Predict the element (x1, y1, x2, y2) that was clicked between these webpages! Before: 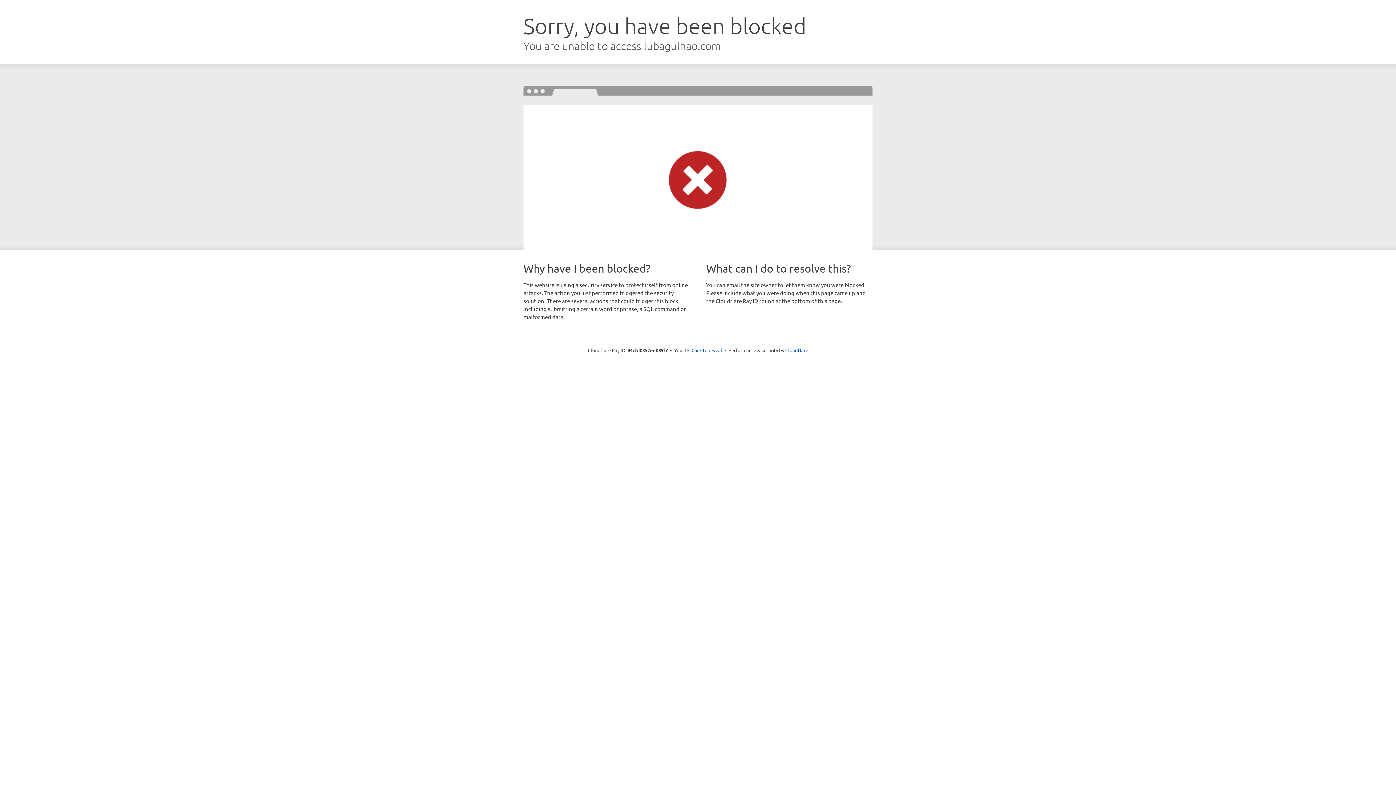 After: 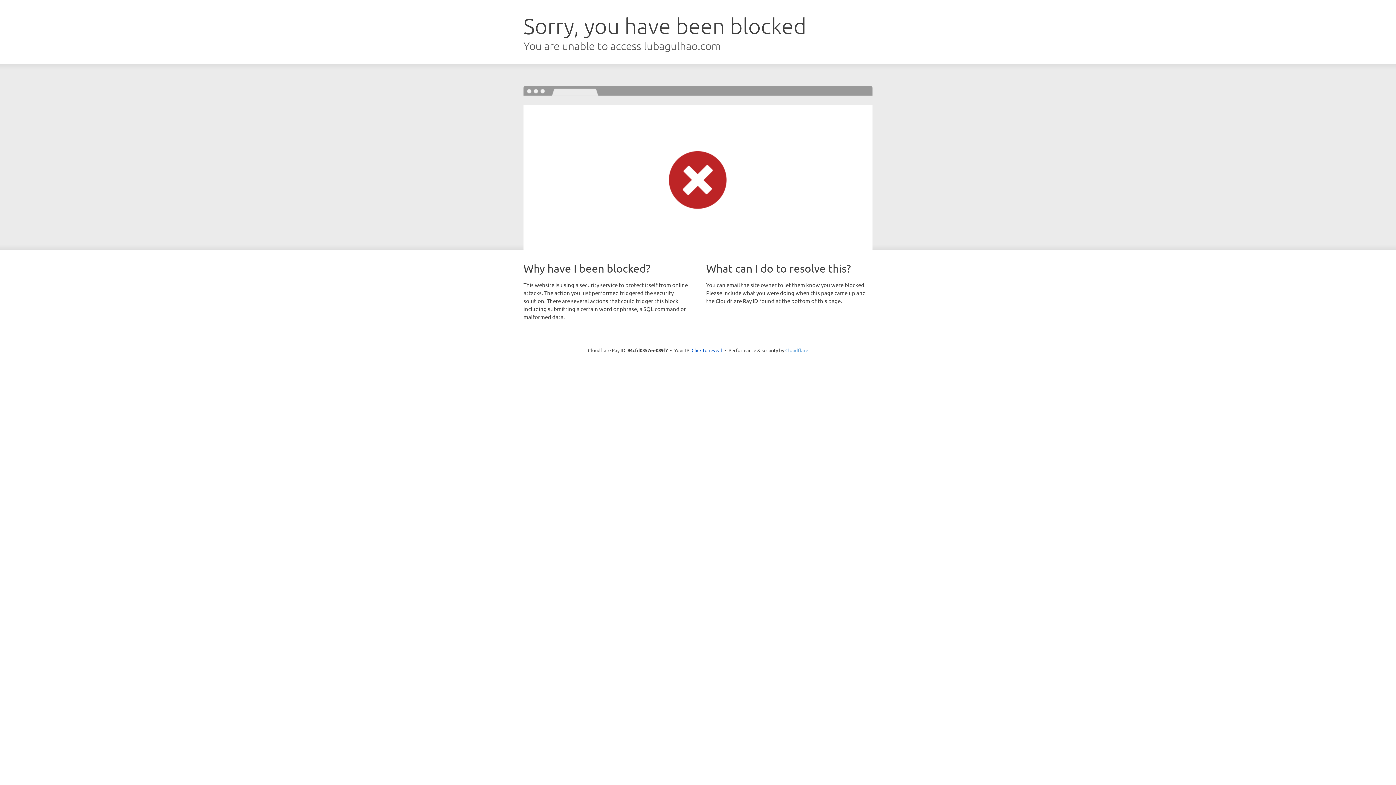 Action: bbox: (785, 347, 808, 353) label: Cloudflare